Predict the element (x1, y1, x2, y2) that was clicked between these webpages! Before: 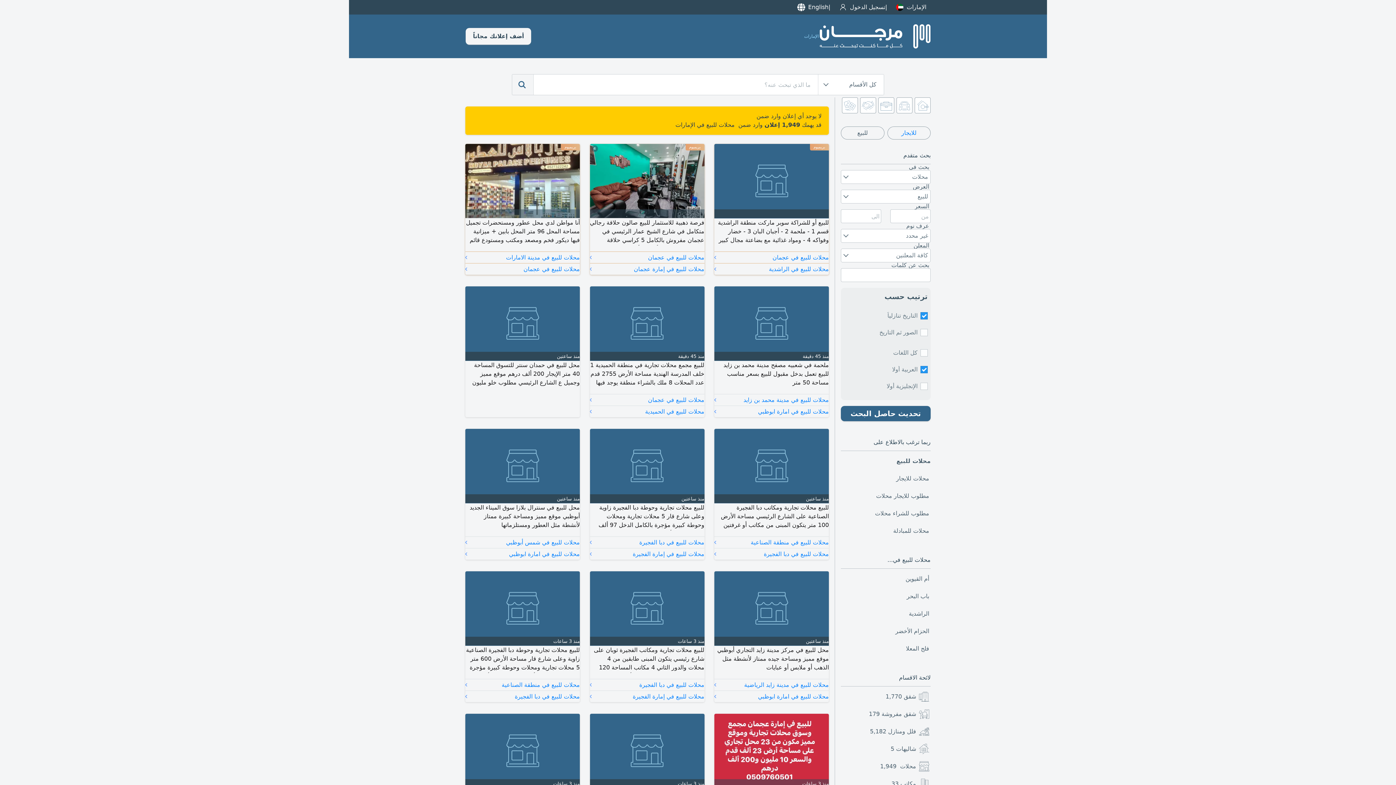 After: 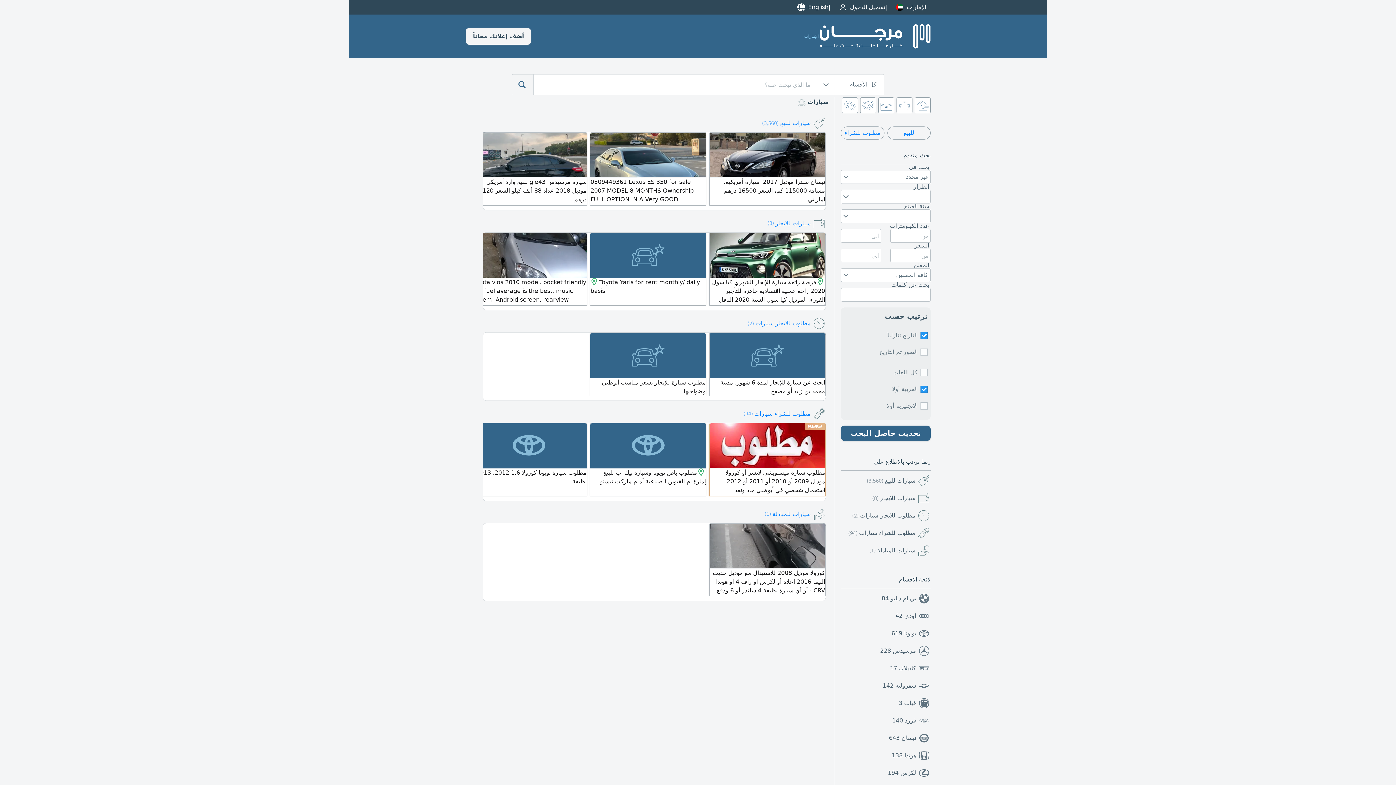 Action: bbox: (896, 97, 912, 113)